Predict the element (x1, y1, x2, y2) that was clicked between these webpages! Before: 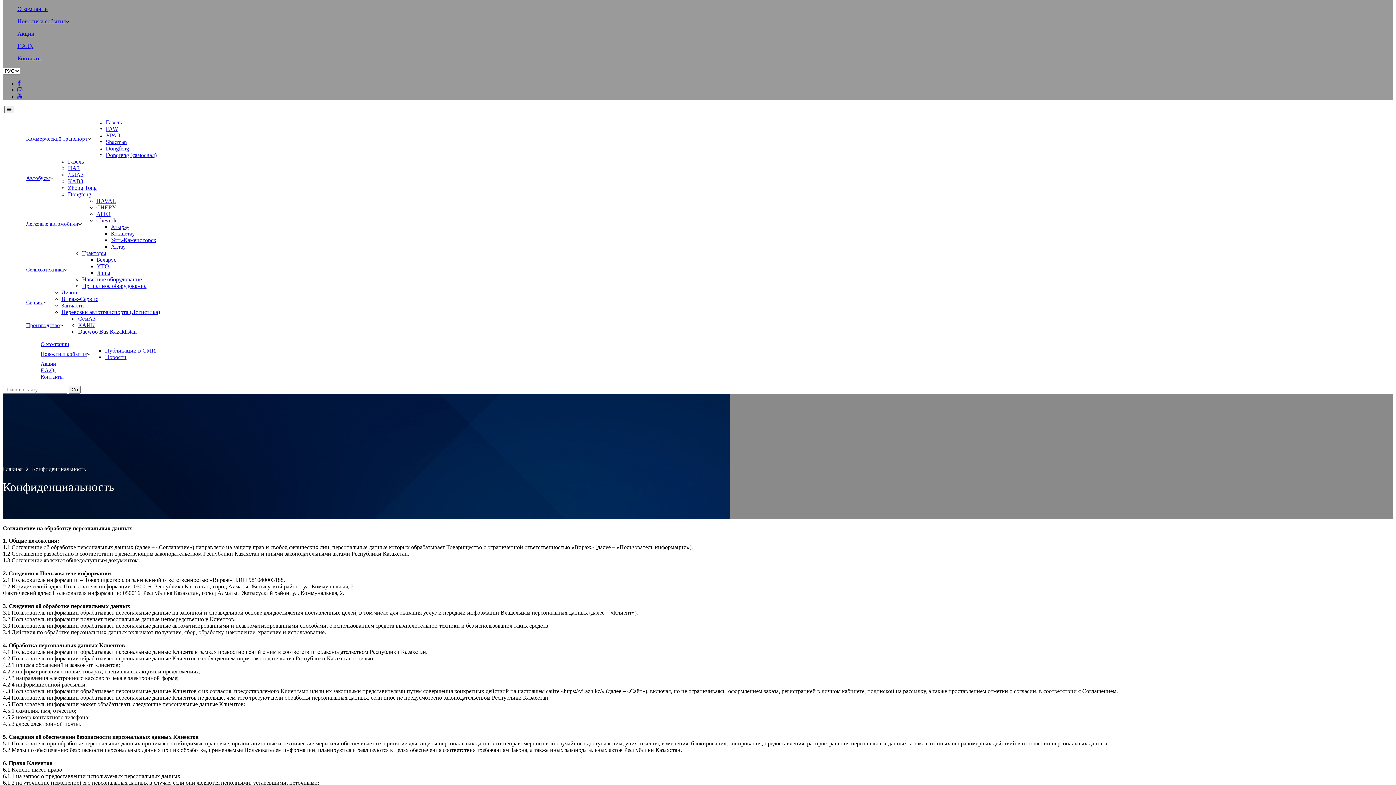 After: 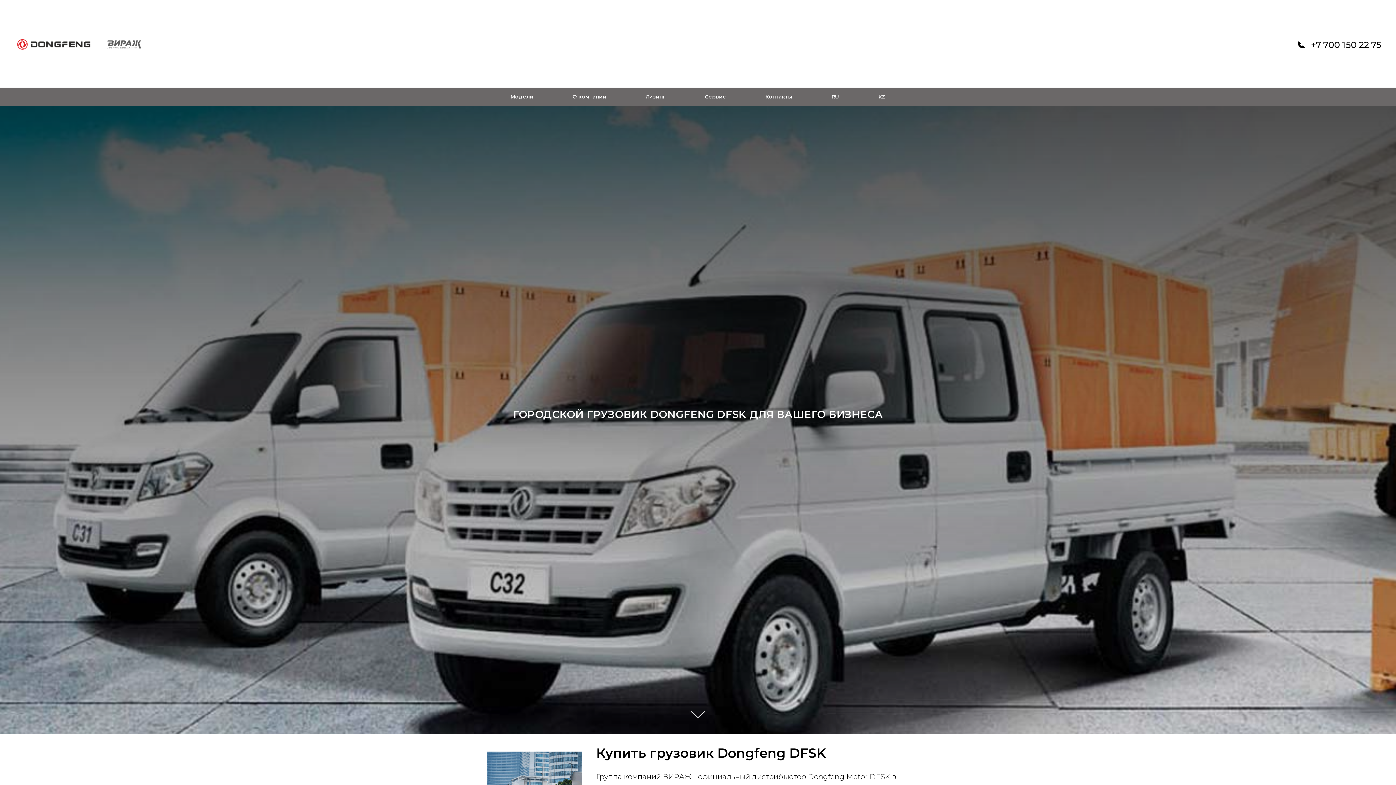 Action: label: Dongfeng bbox: (105, 145, 129, 151)